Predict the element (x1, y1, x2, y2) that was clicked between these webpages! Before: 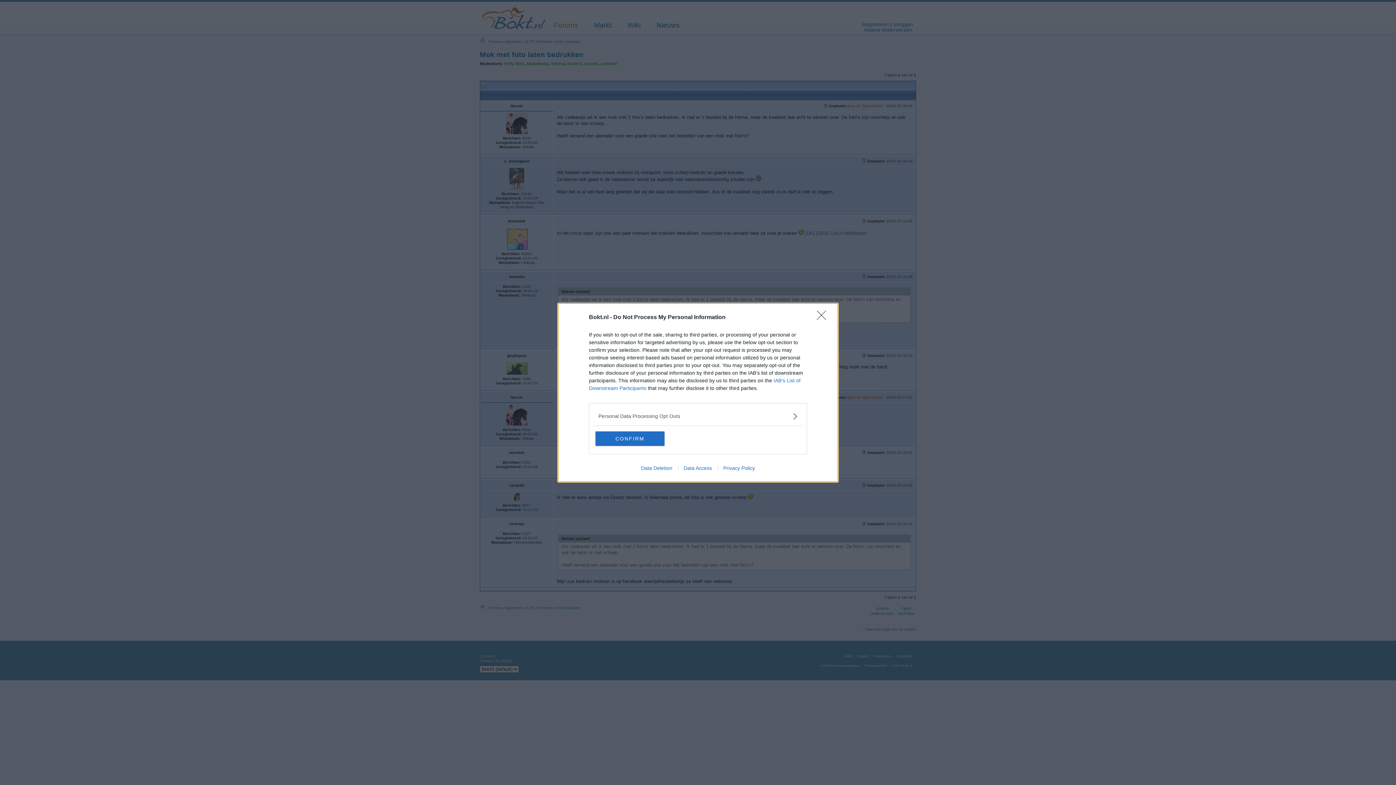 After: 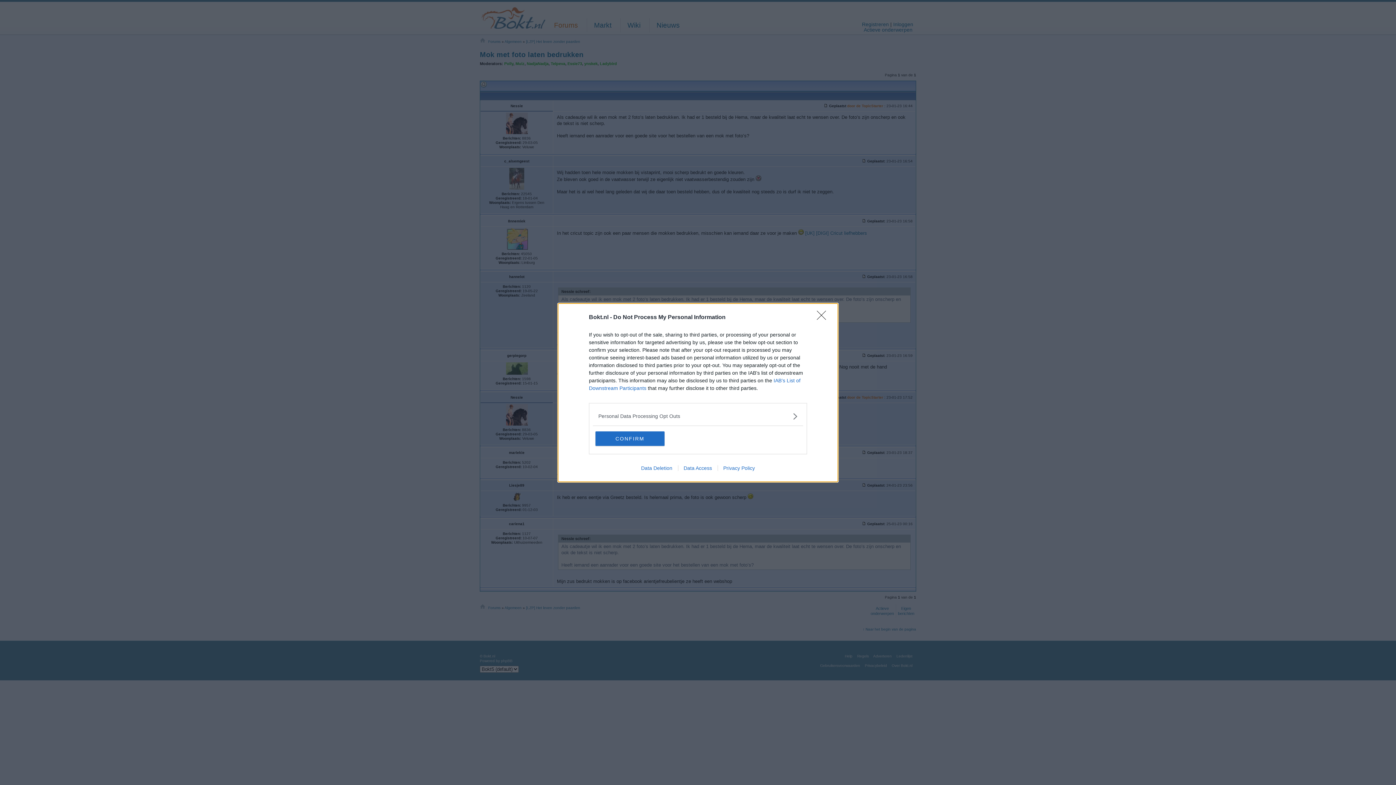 Action: label: Data Deletion bbox: (635, 465, 678, 471)